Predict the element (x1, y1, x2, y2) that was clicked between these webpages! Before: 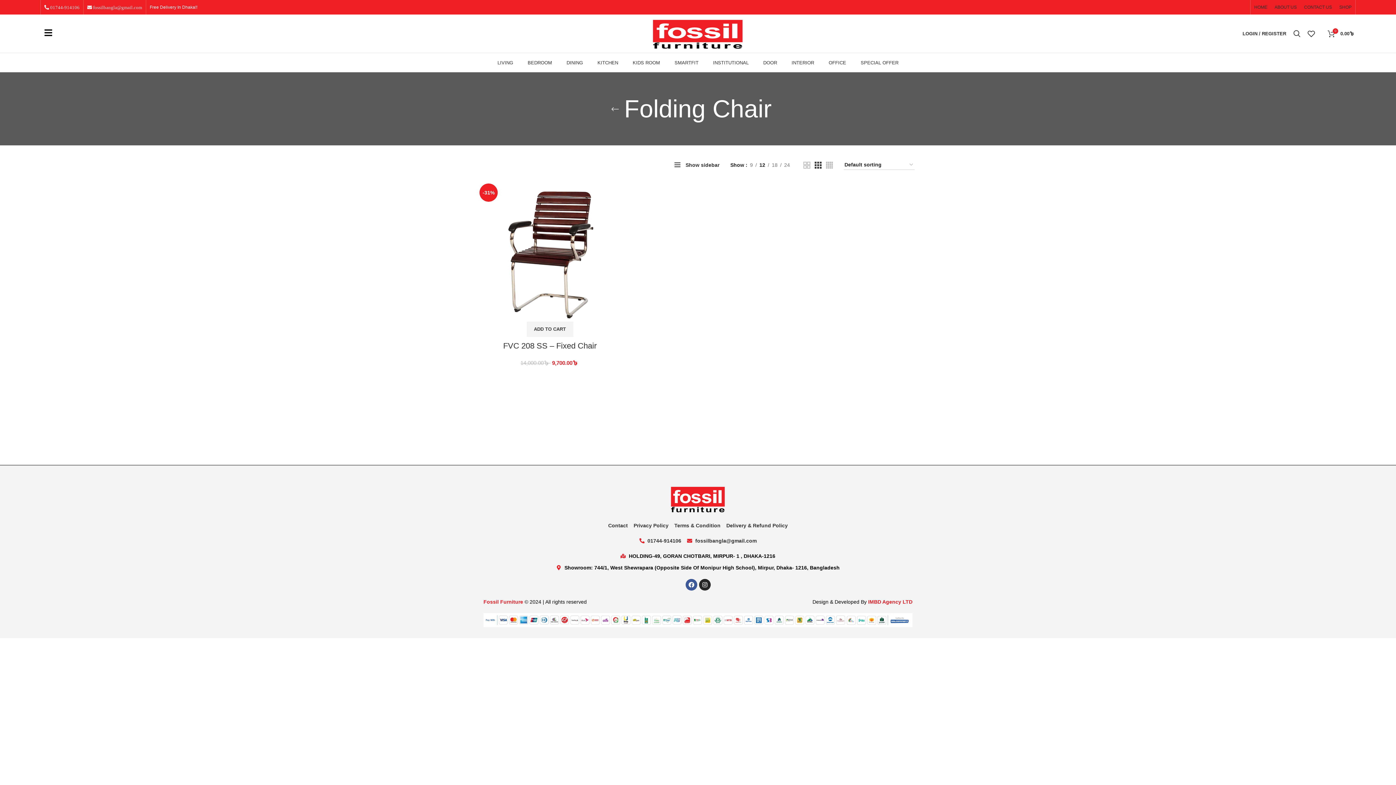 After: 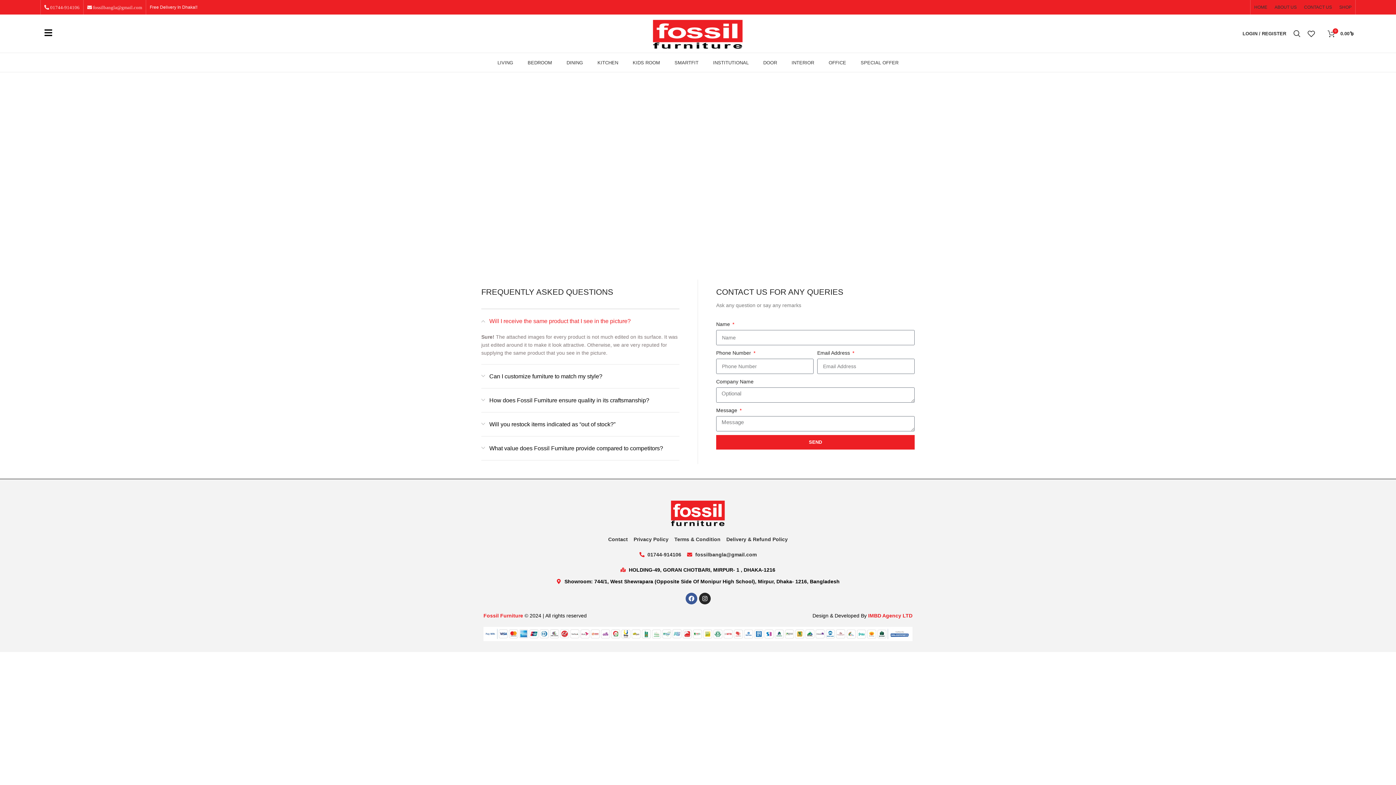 Action: label: Contact bbox: (608, 521, 628, 529)